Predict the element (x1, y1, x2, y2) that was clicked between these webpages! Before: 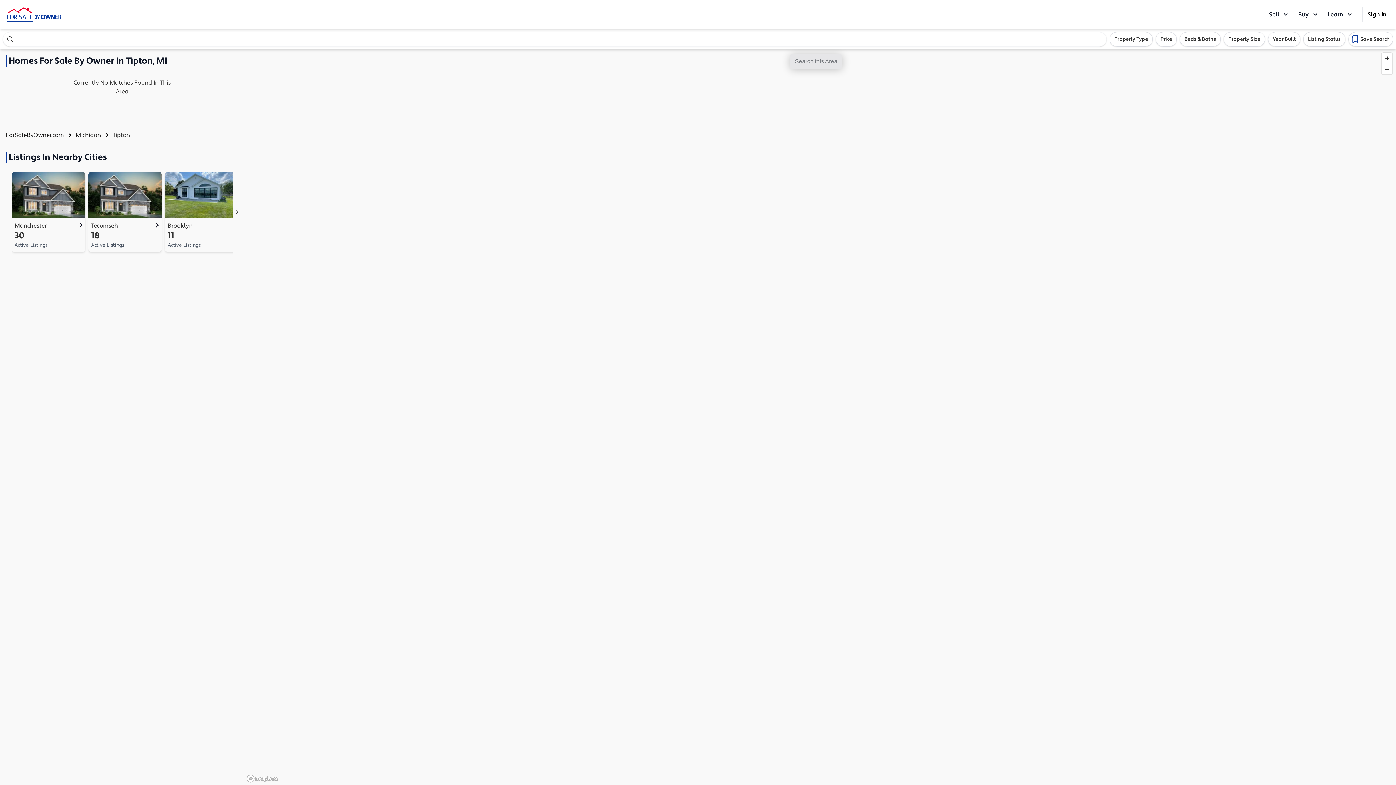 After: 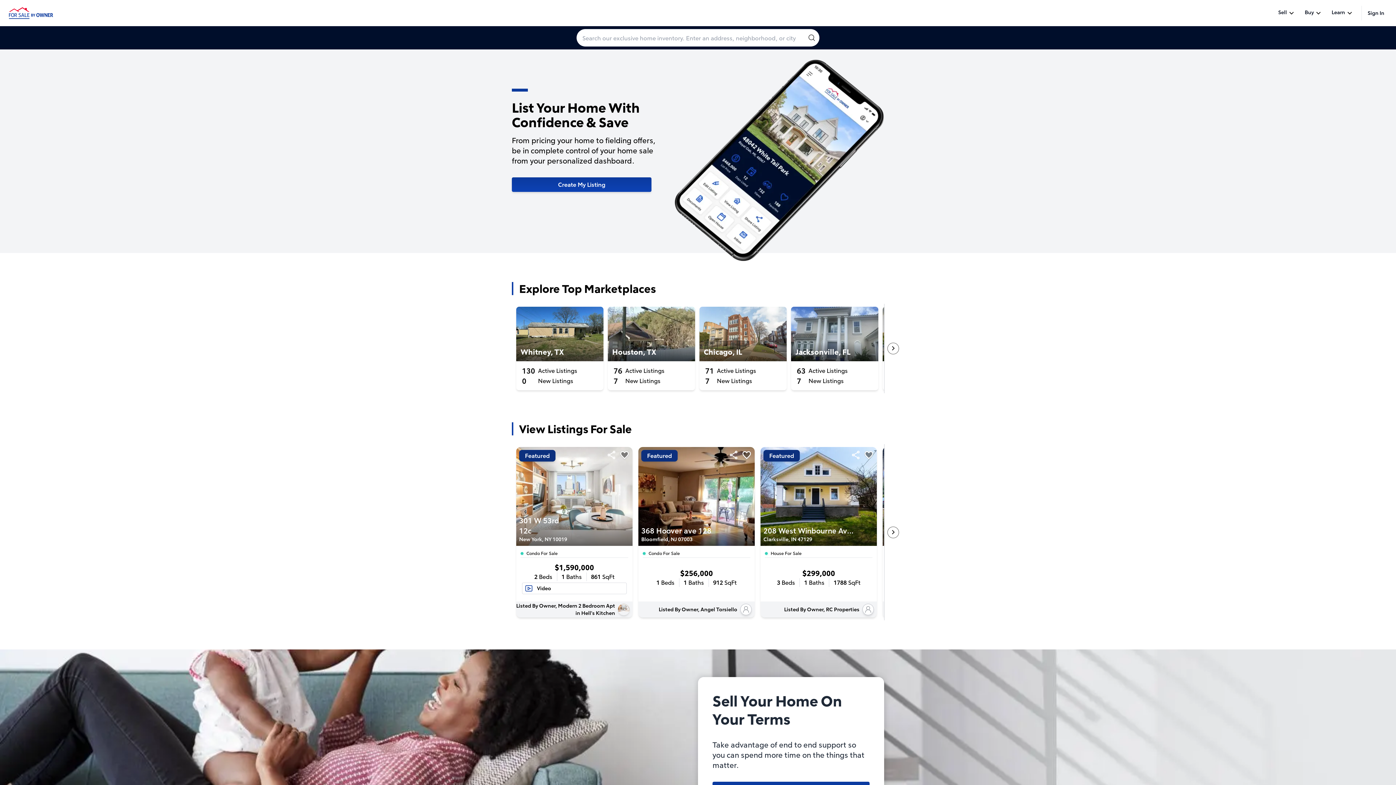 Action: bbox: (7, 7, 61, 21) label: ForSaleByOwner Home Page